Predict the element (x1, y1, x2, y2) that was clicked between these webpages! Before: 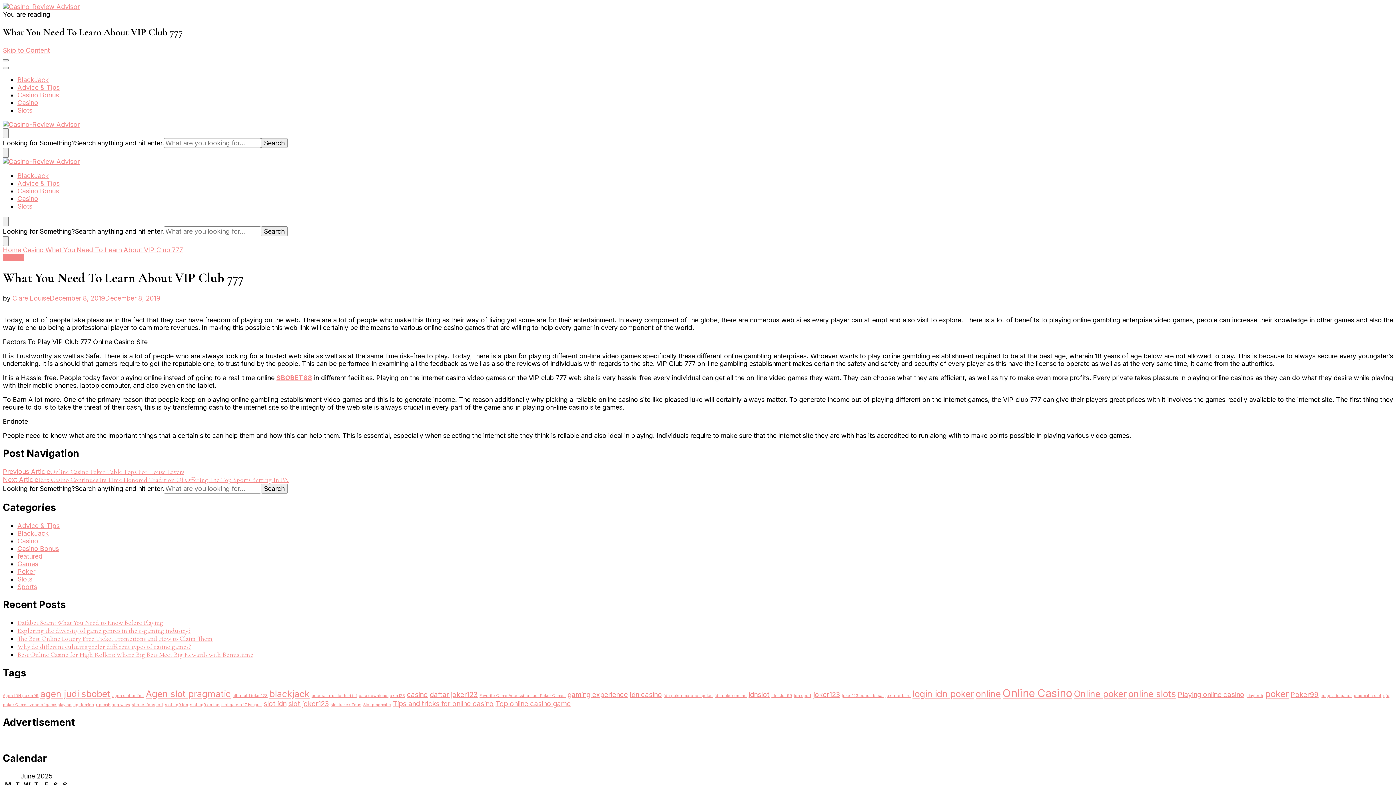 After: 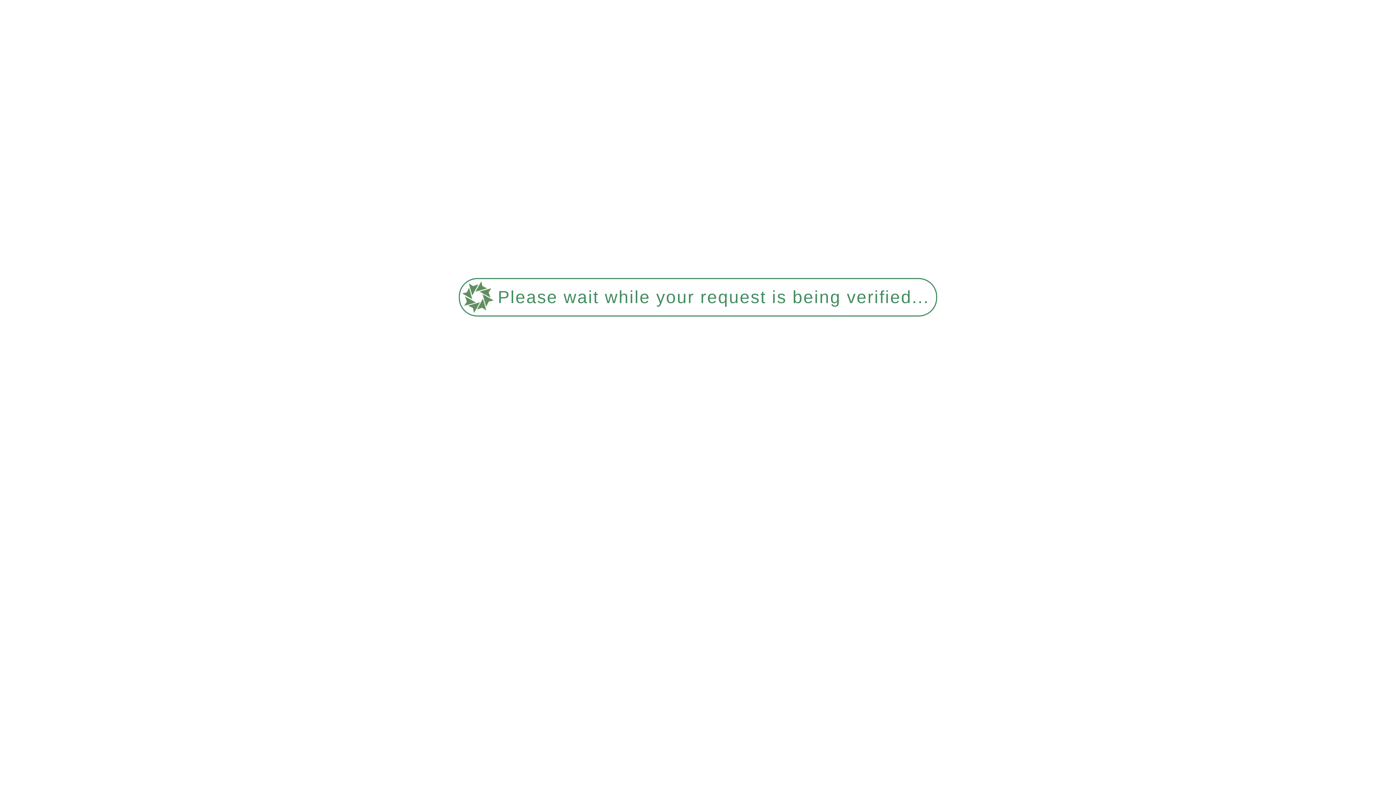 Action: label: Home bbox: (2, 246, 21, 253)